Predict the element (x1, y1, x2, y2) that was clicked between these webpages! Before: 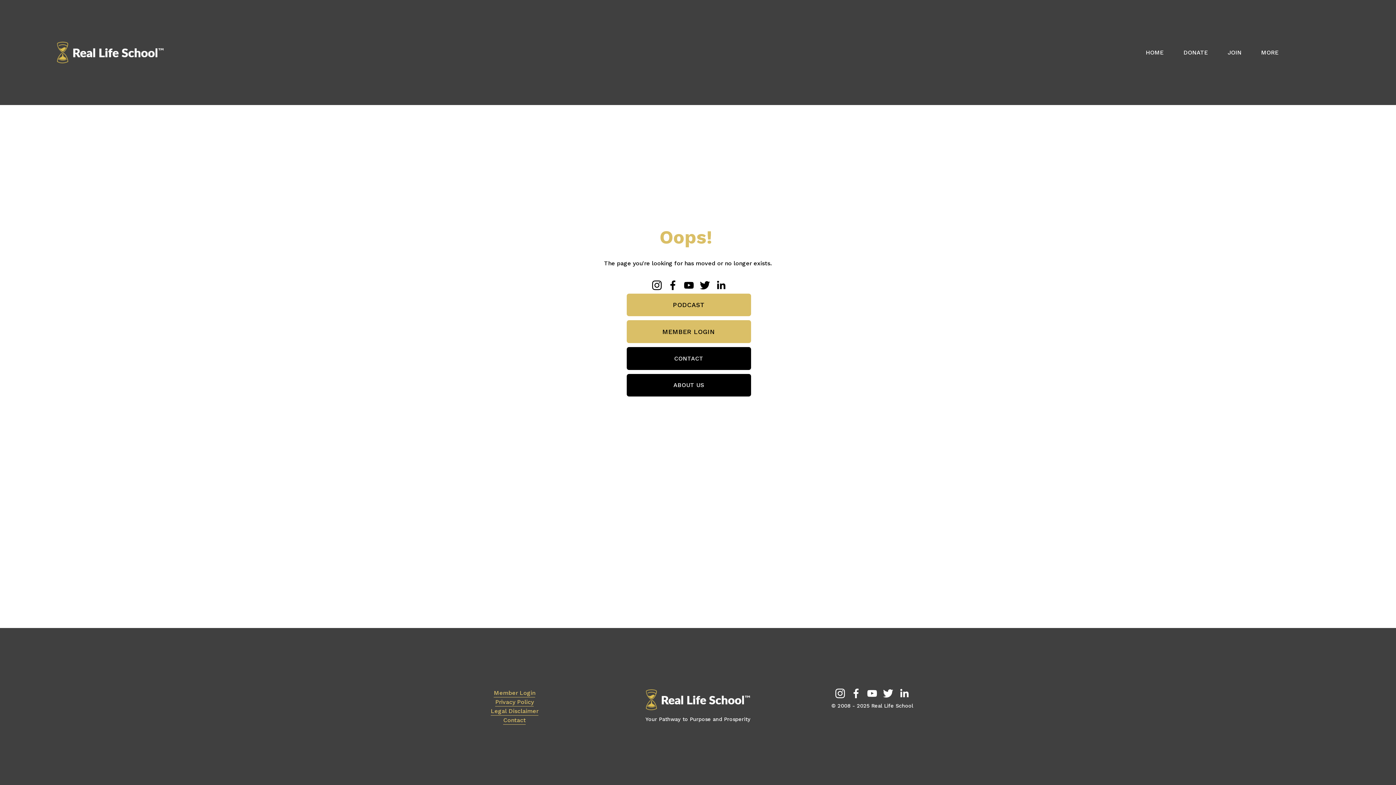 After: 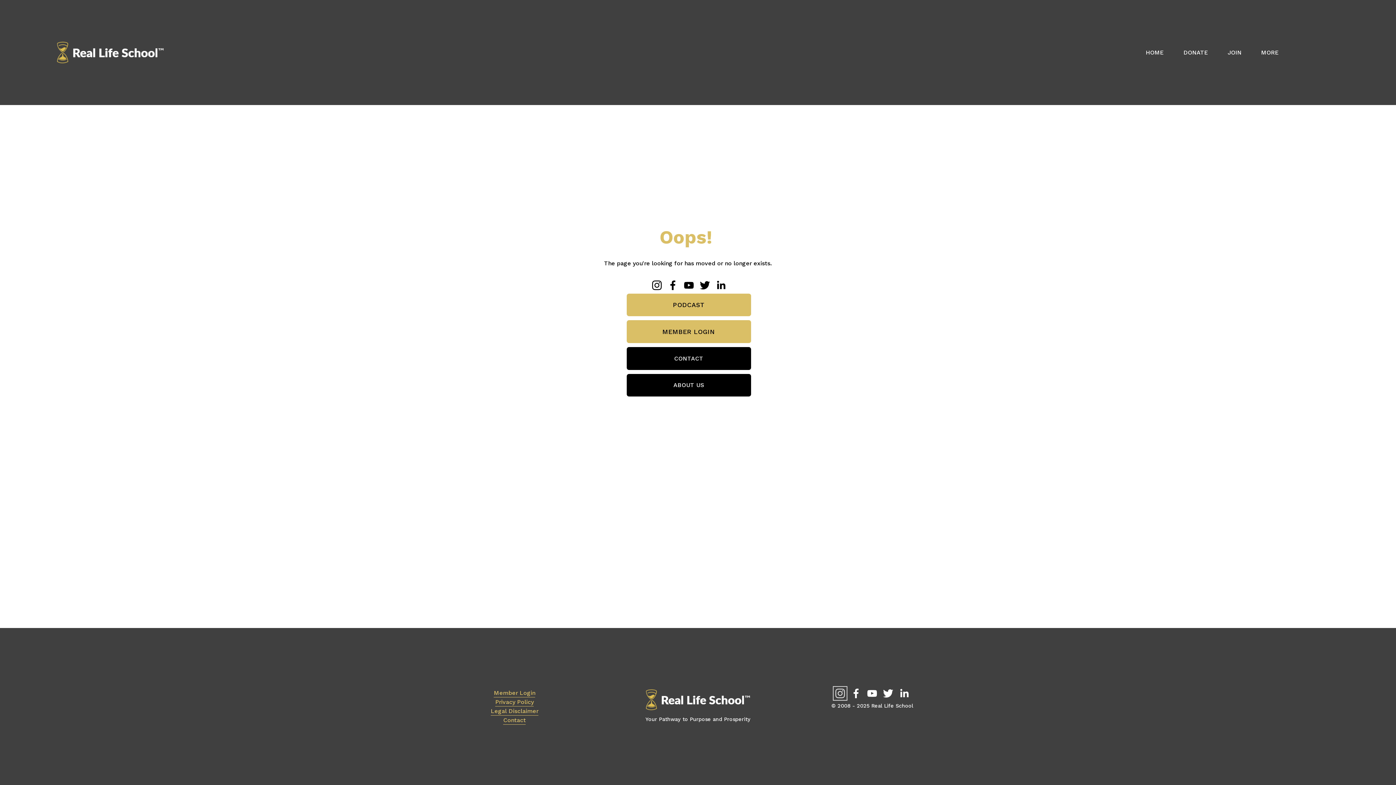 Action: label: Instagram bbox: (835, 688, 845, 698)